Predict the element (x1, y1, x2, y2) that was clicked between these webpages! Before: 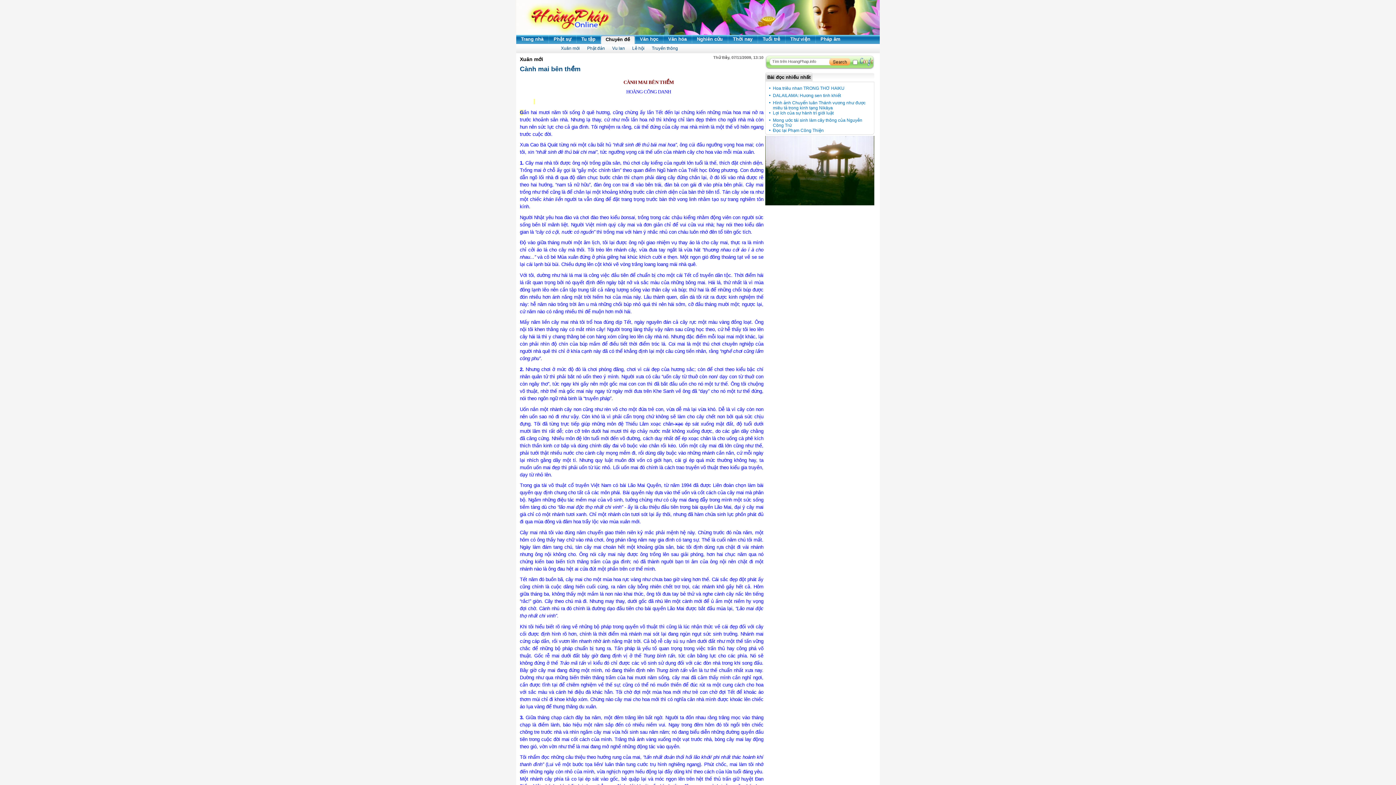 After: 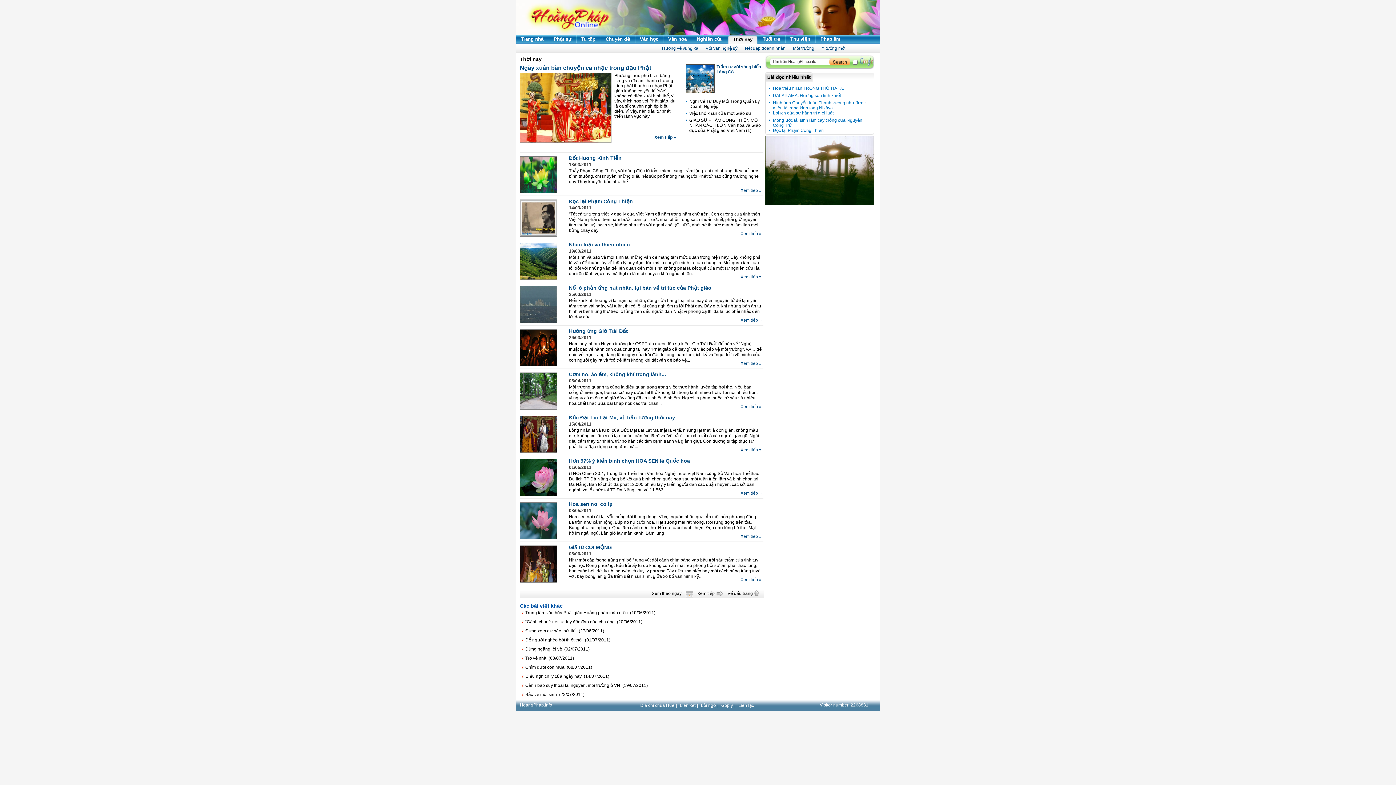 Action: bbox: (729, 34, 756, 44) label: Thời nay